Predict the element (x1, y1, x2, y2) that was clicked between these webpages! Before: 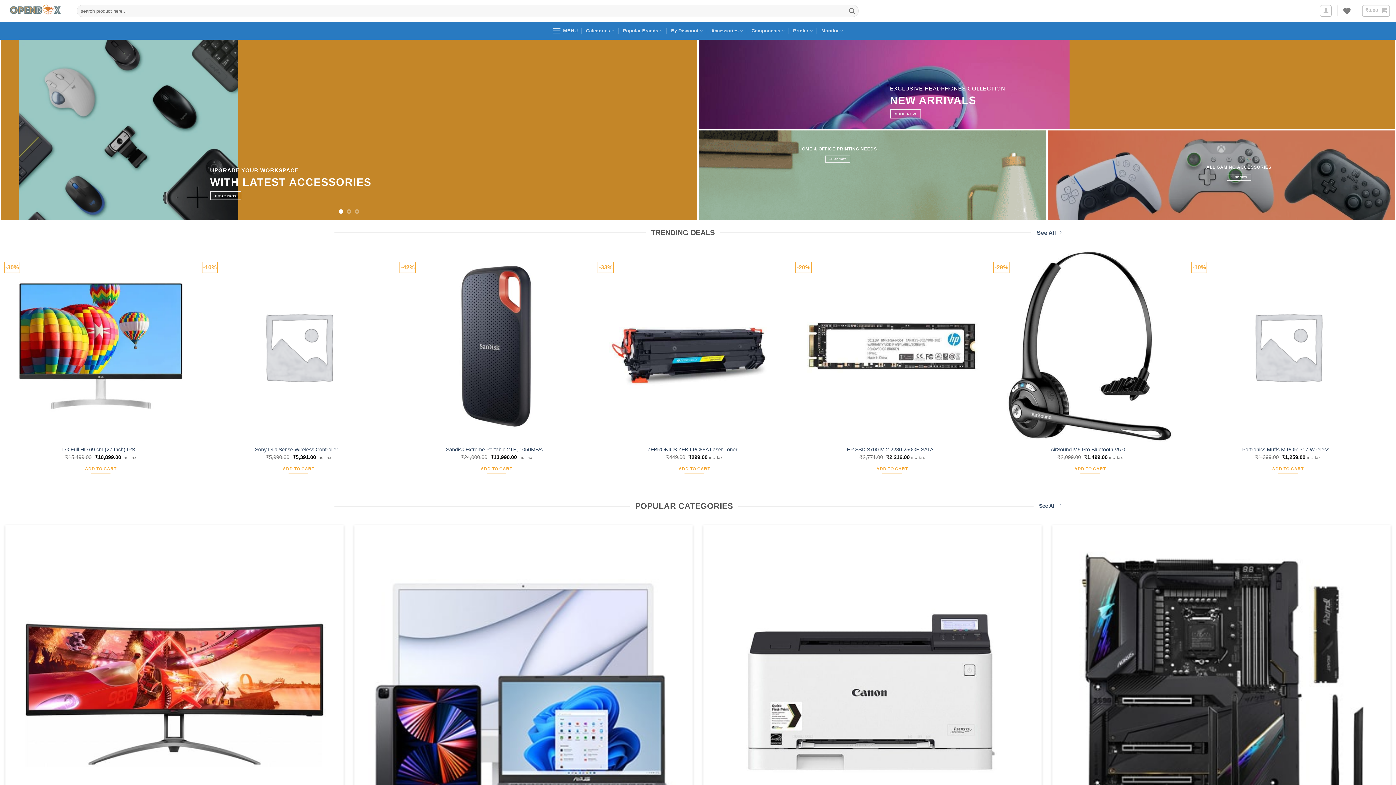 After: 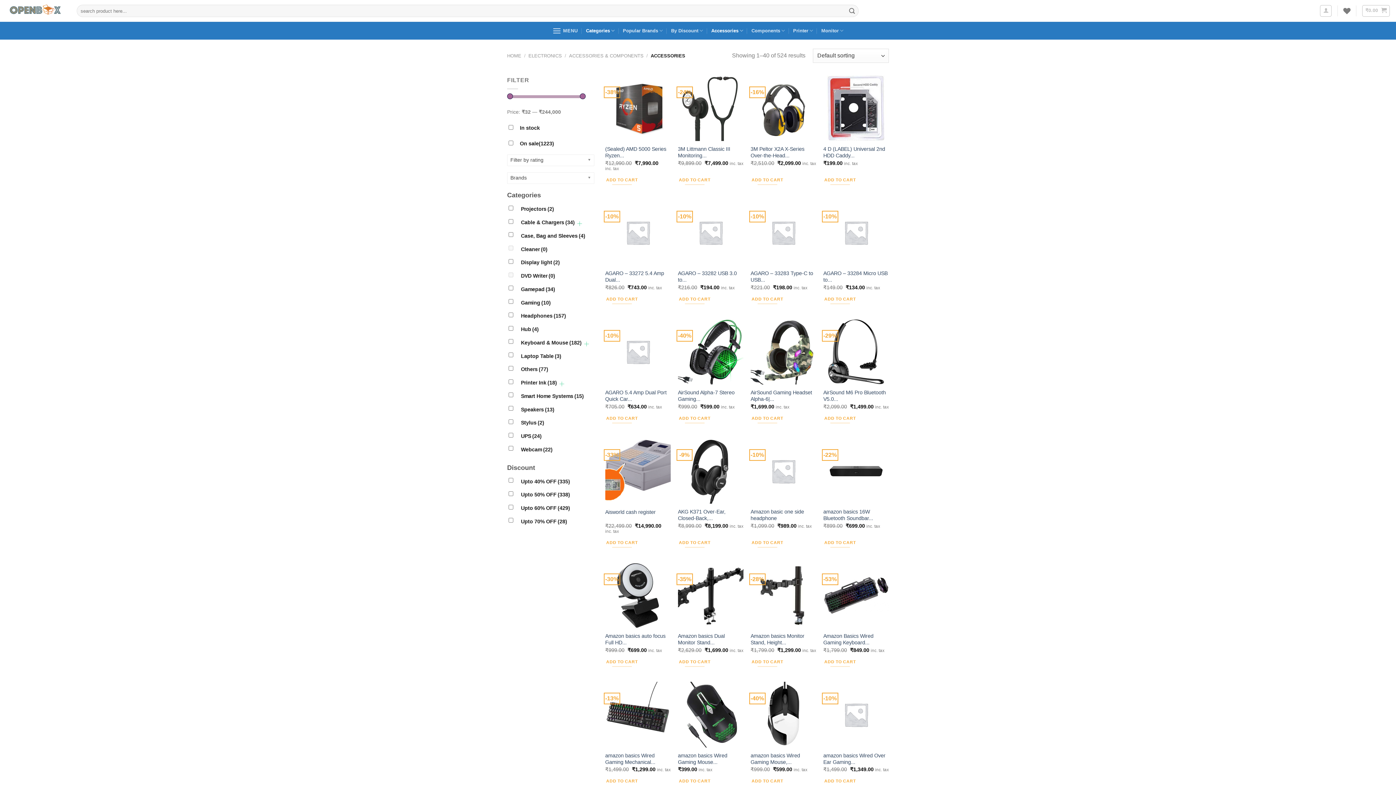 Action: bbox: (711, 23, 743, 37) label: Accessories